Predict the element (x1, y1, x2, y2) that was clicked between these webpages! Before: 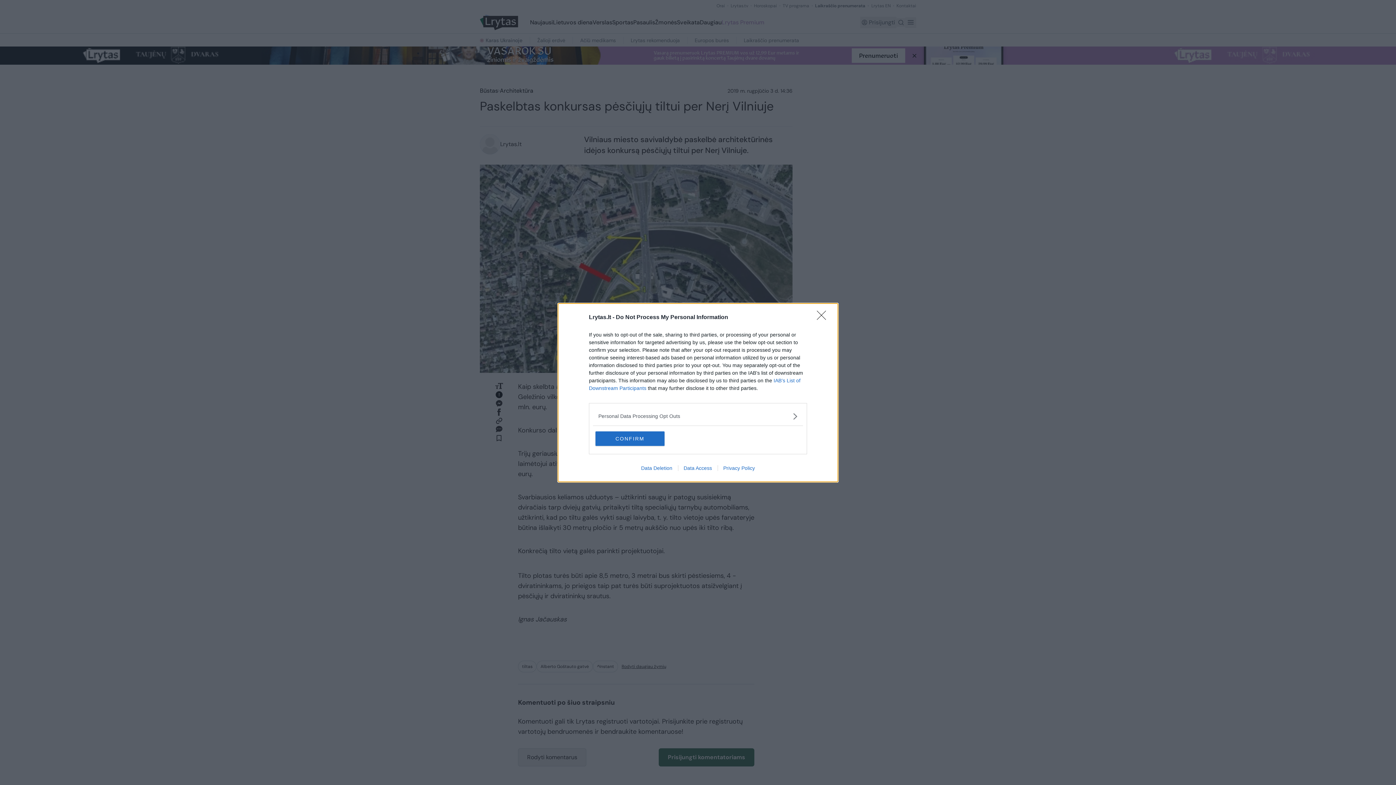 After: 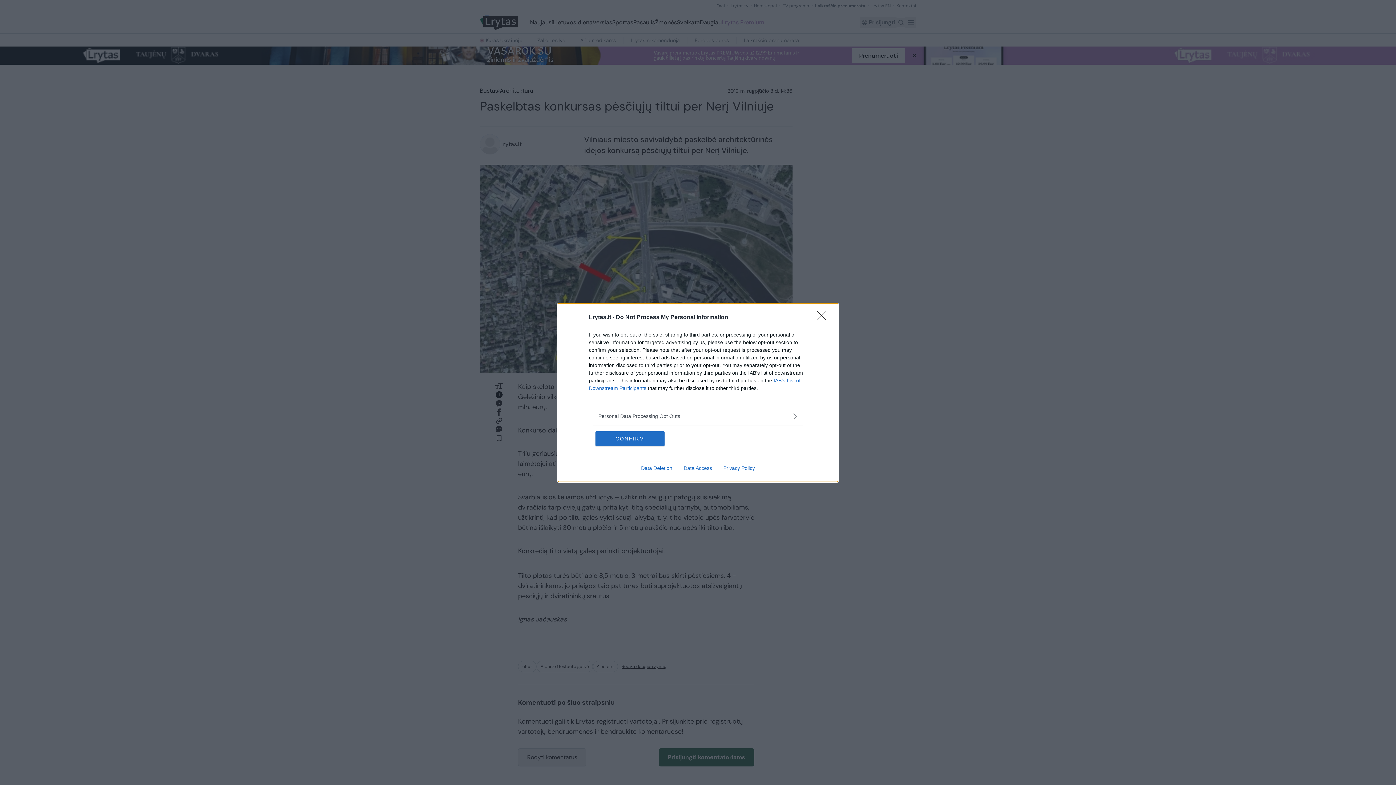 Action: bbox: (678, 465, 717, 471) label: Data Access